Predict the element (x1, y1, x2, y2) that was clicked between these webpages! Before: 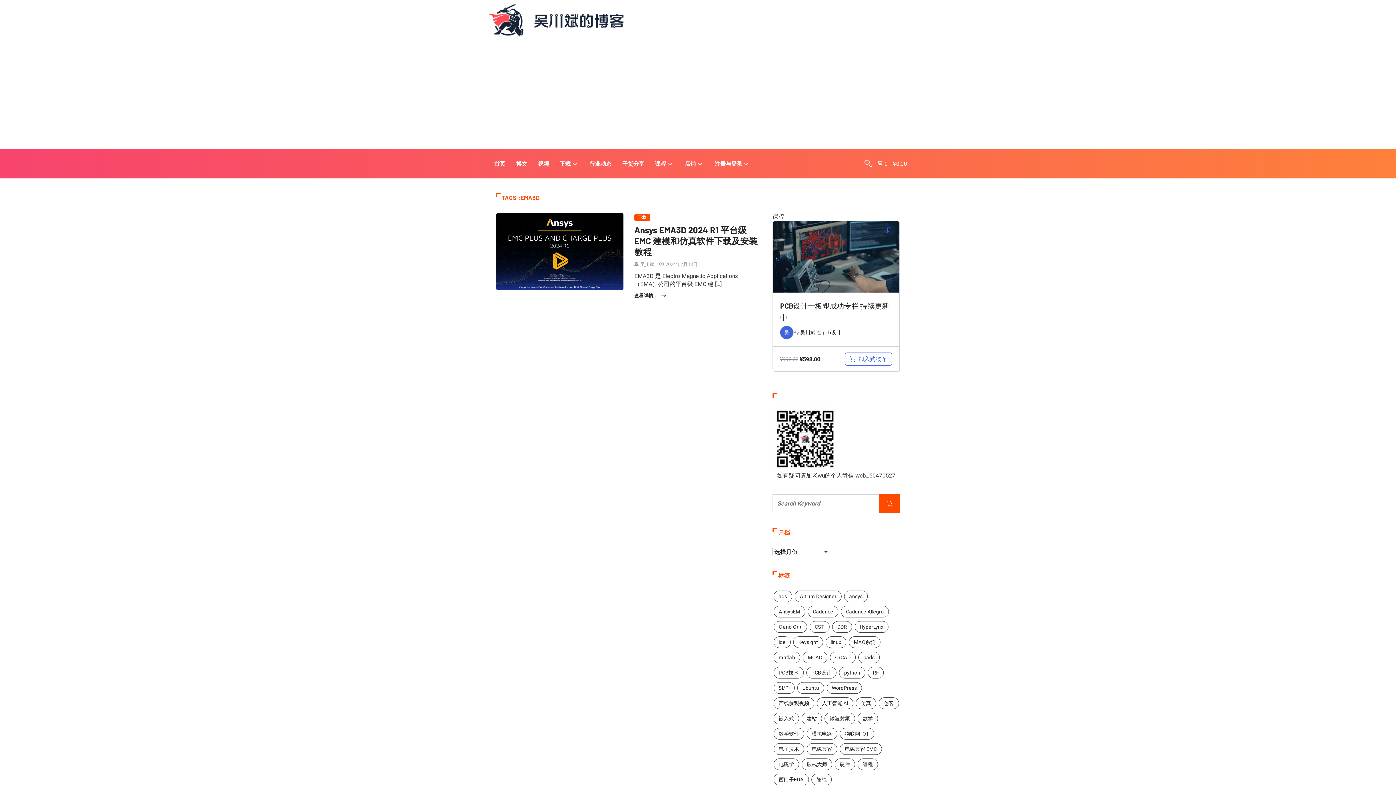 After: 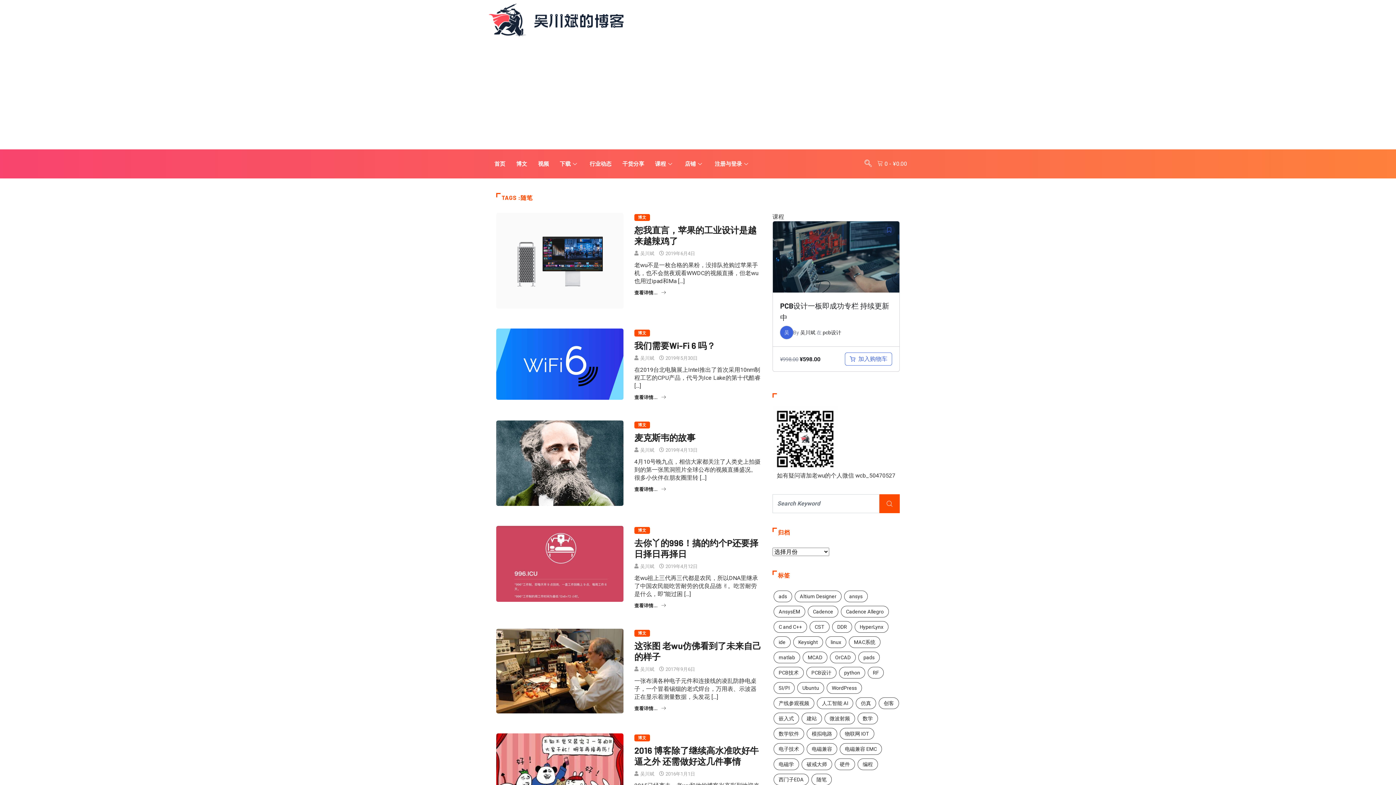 Action: bbox: (811, 774, 832, 785) label: 随笔 (17 项)